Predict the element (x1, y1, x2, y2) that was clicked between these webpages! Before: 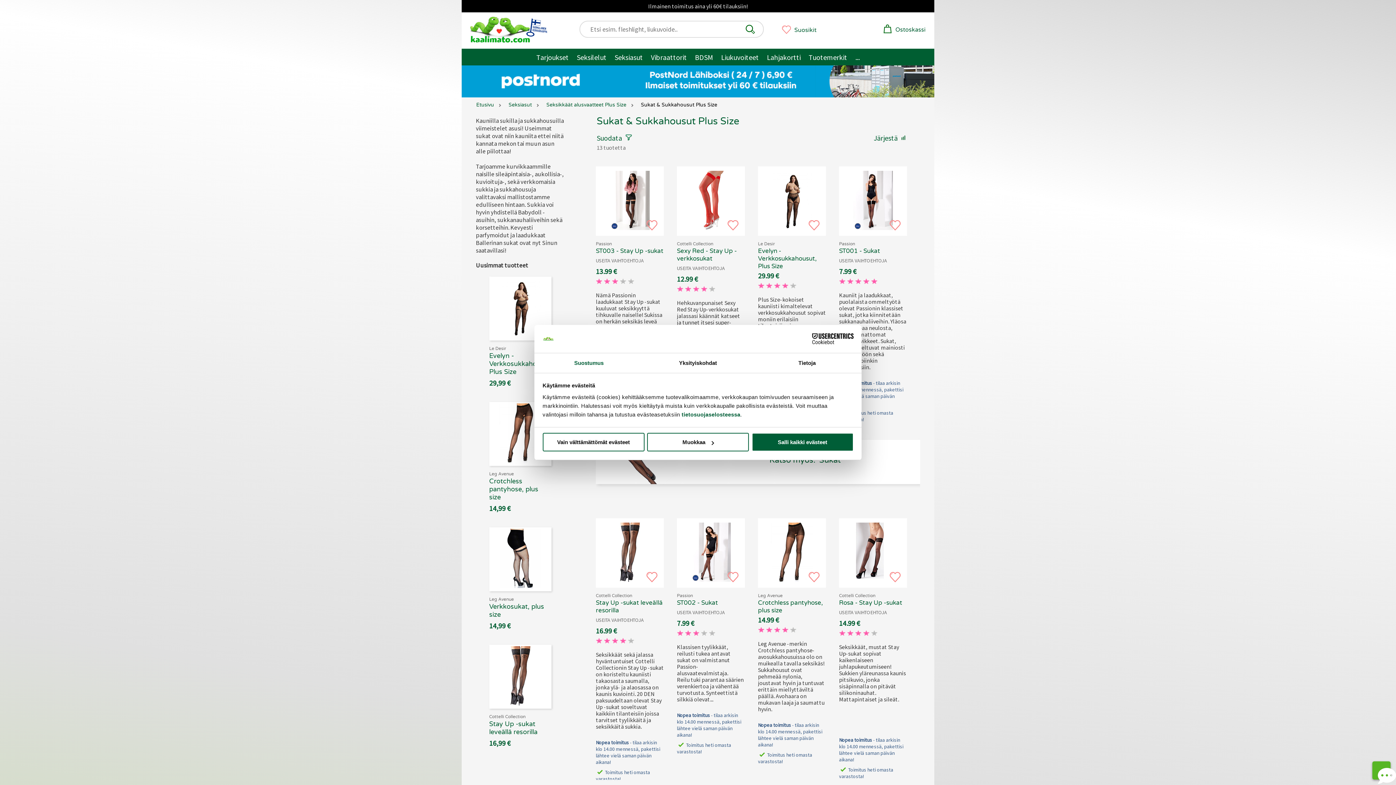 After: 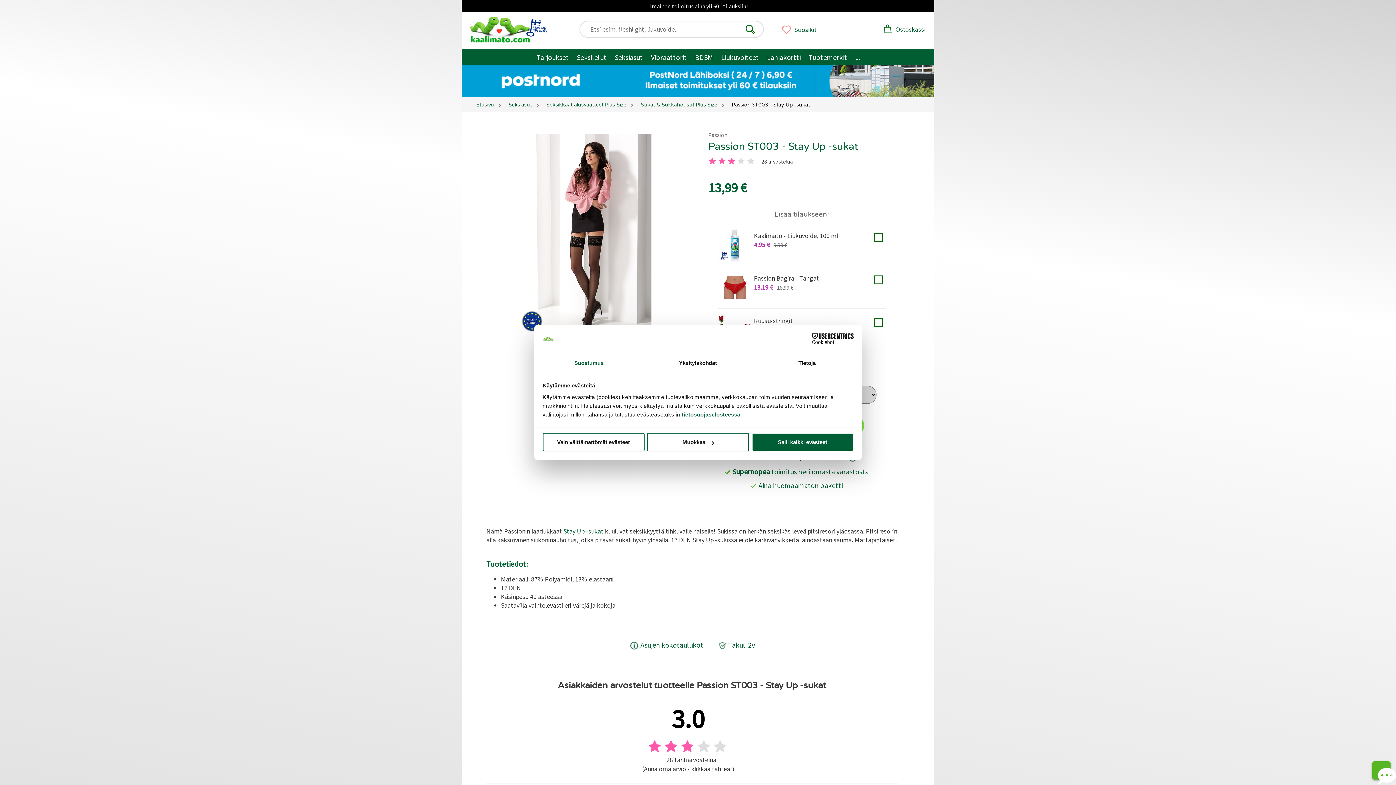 Action: bbox: (600, 225, 659, 231)